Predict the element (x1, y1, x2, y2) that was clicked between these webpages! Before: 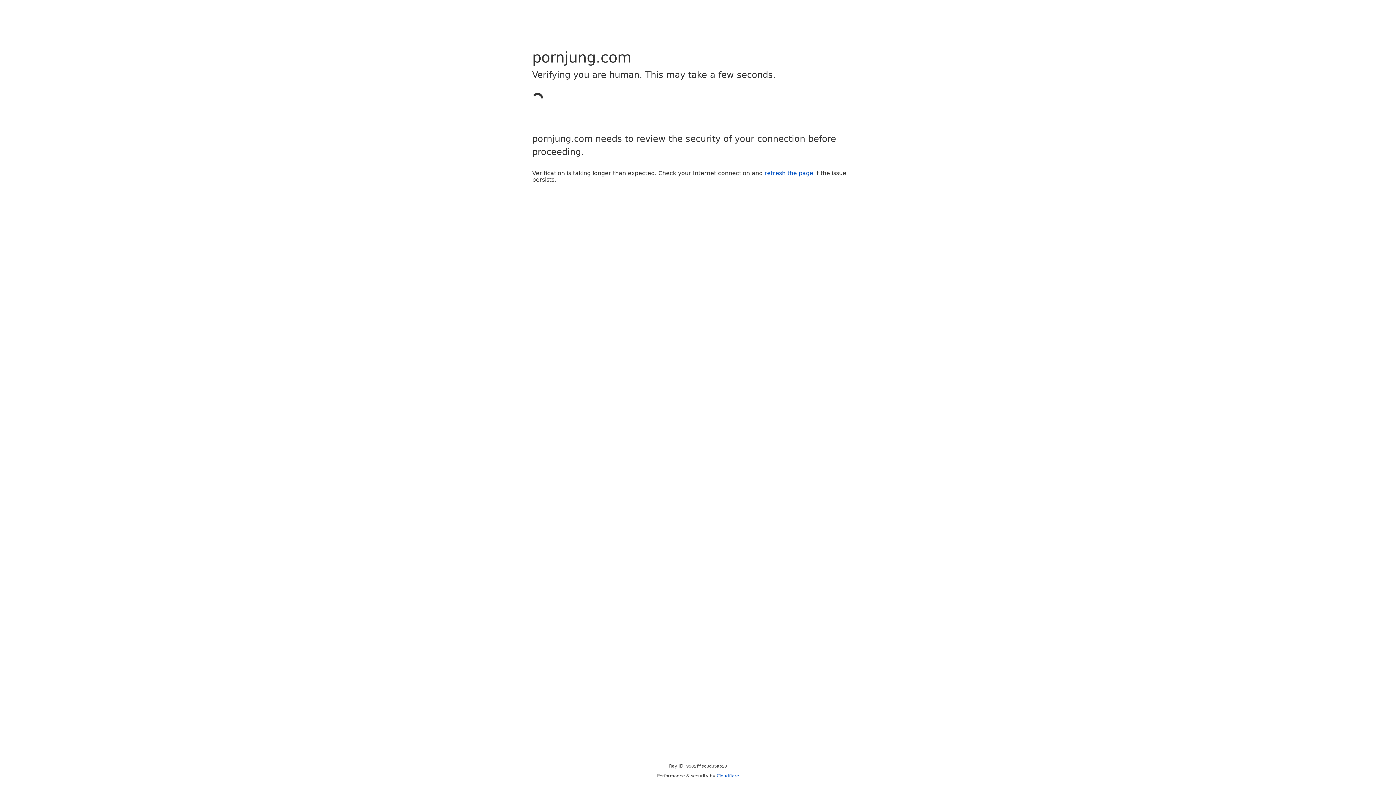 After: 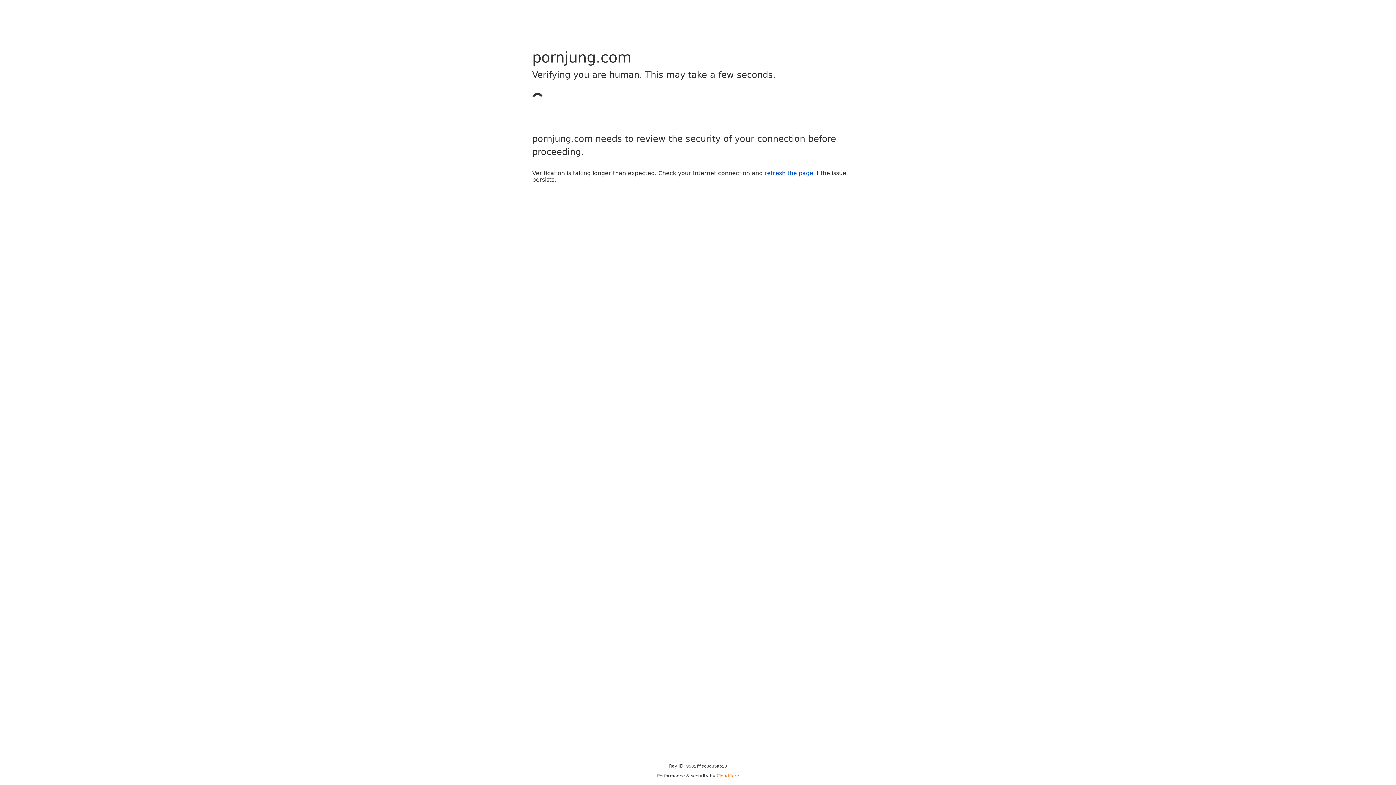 Action: bbox: (716, 773, 739, 778) label: Cloudflare